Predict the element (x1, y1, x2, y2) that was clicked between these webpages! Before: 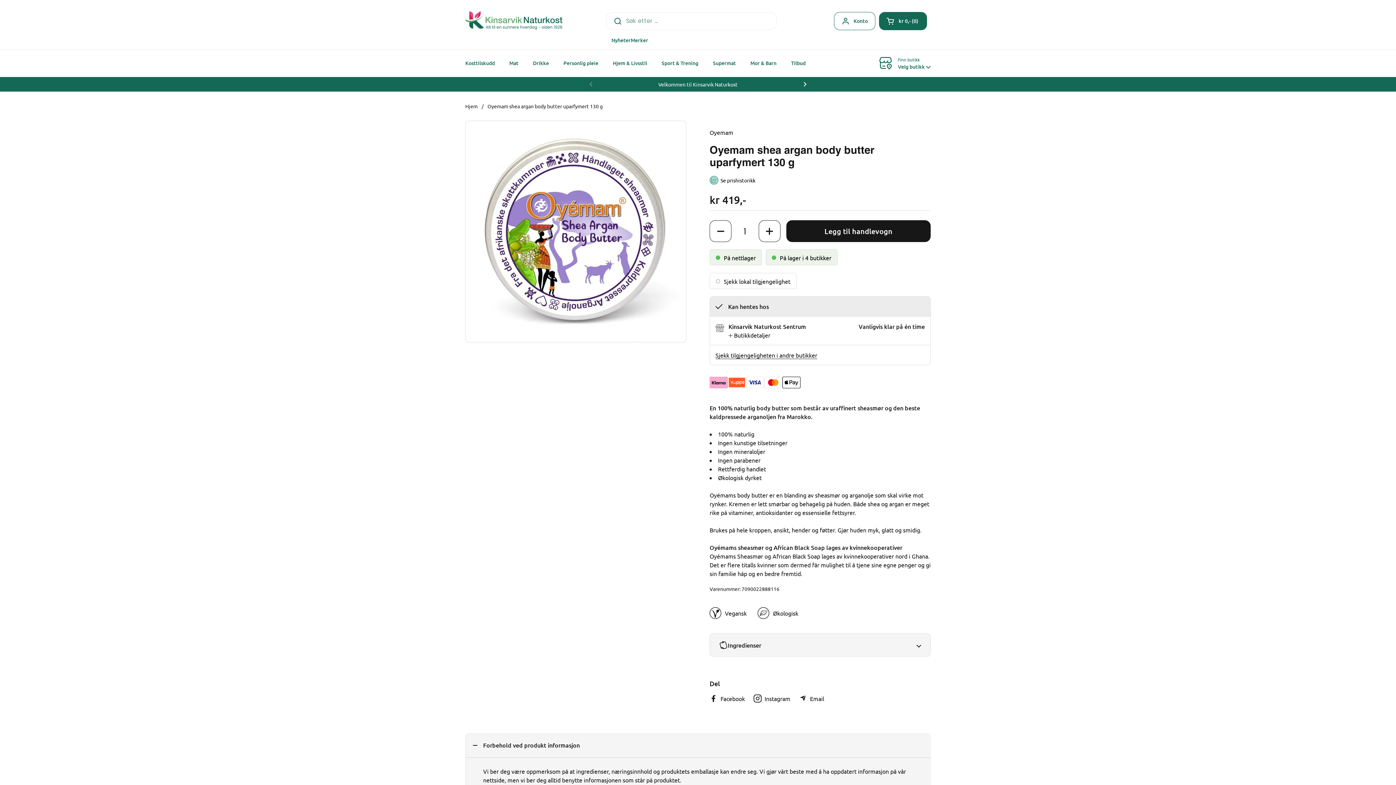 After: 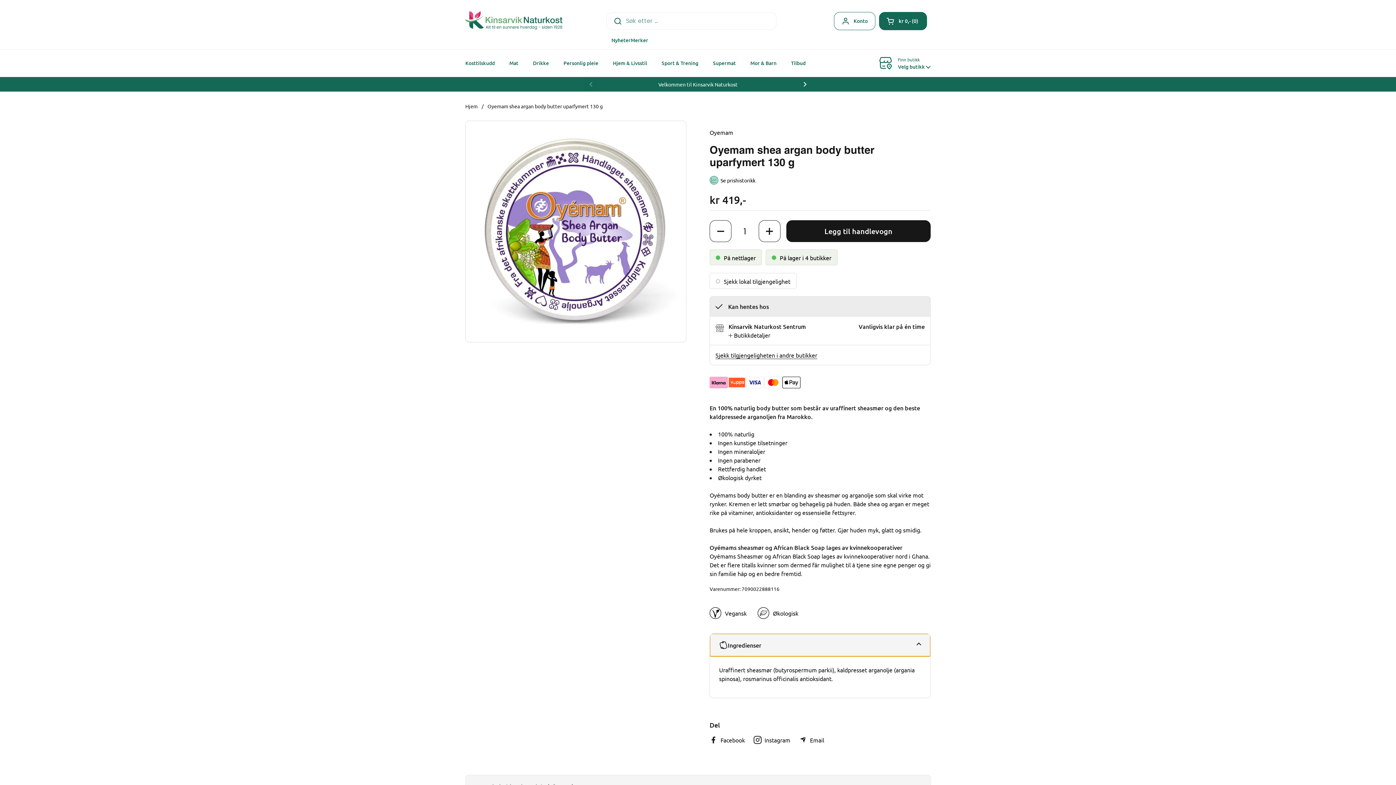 Action: bbox: (710, 634, 930, 656) label: Ingredienser